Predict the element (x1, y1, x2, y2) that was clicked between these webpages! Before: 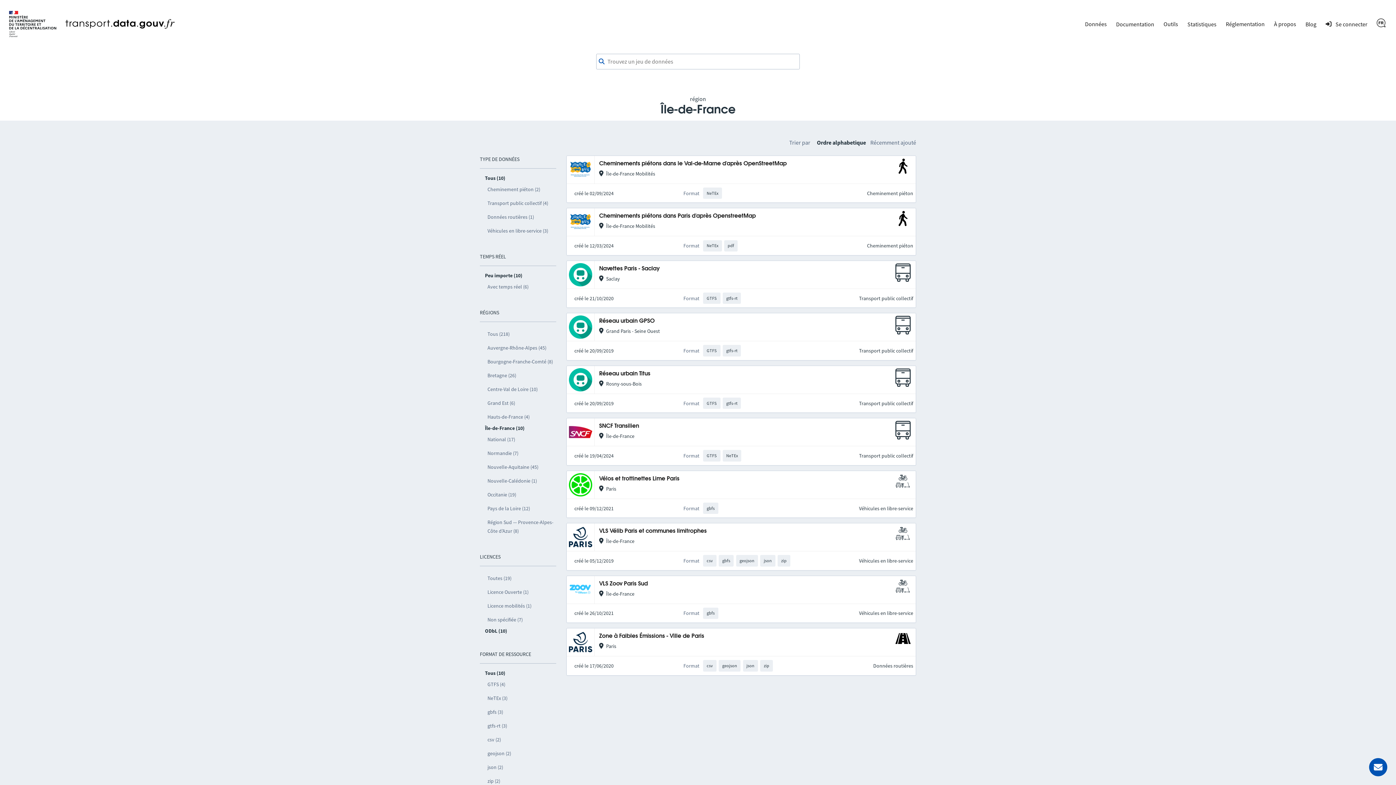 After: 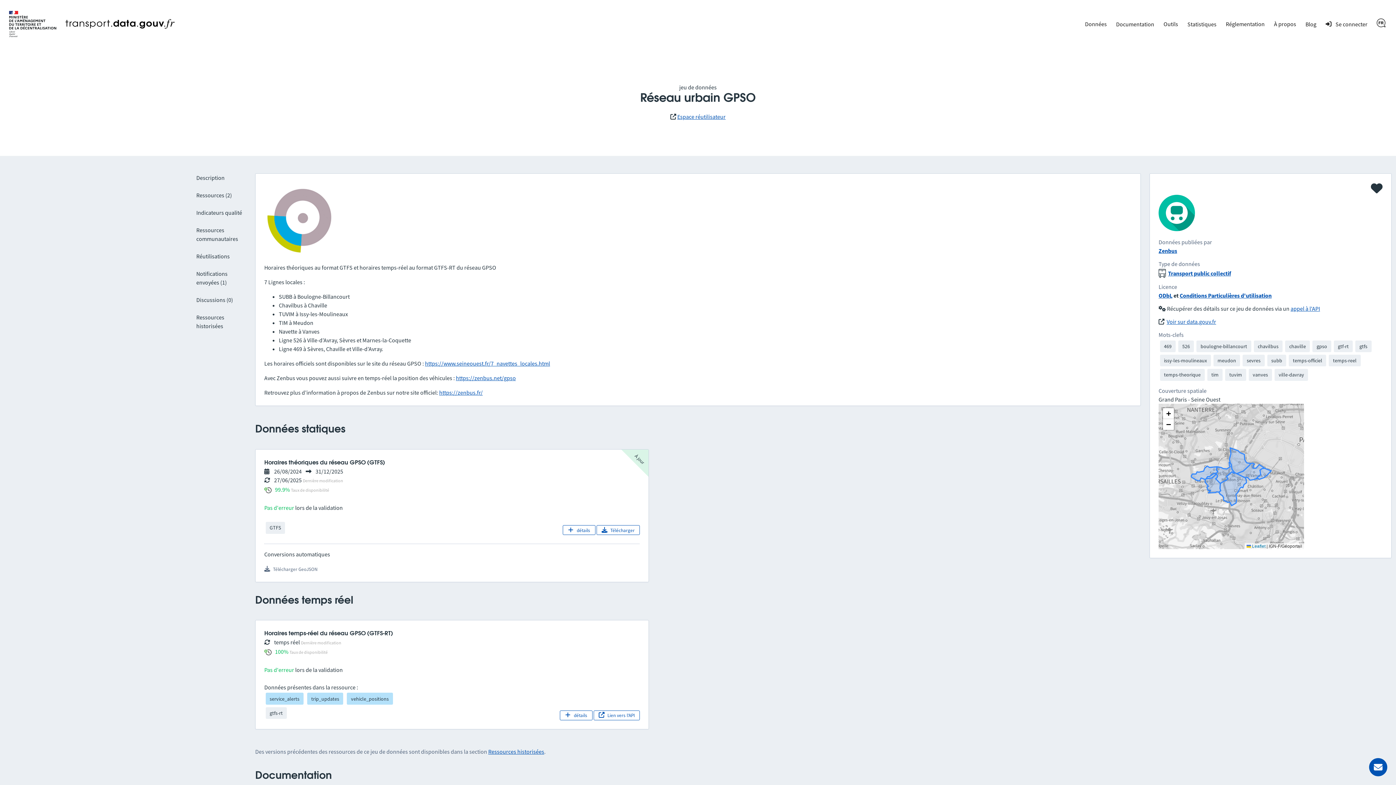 Action: bbox: (599, 318, 654, 324) label: Réseau urbain GPSO